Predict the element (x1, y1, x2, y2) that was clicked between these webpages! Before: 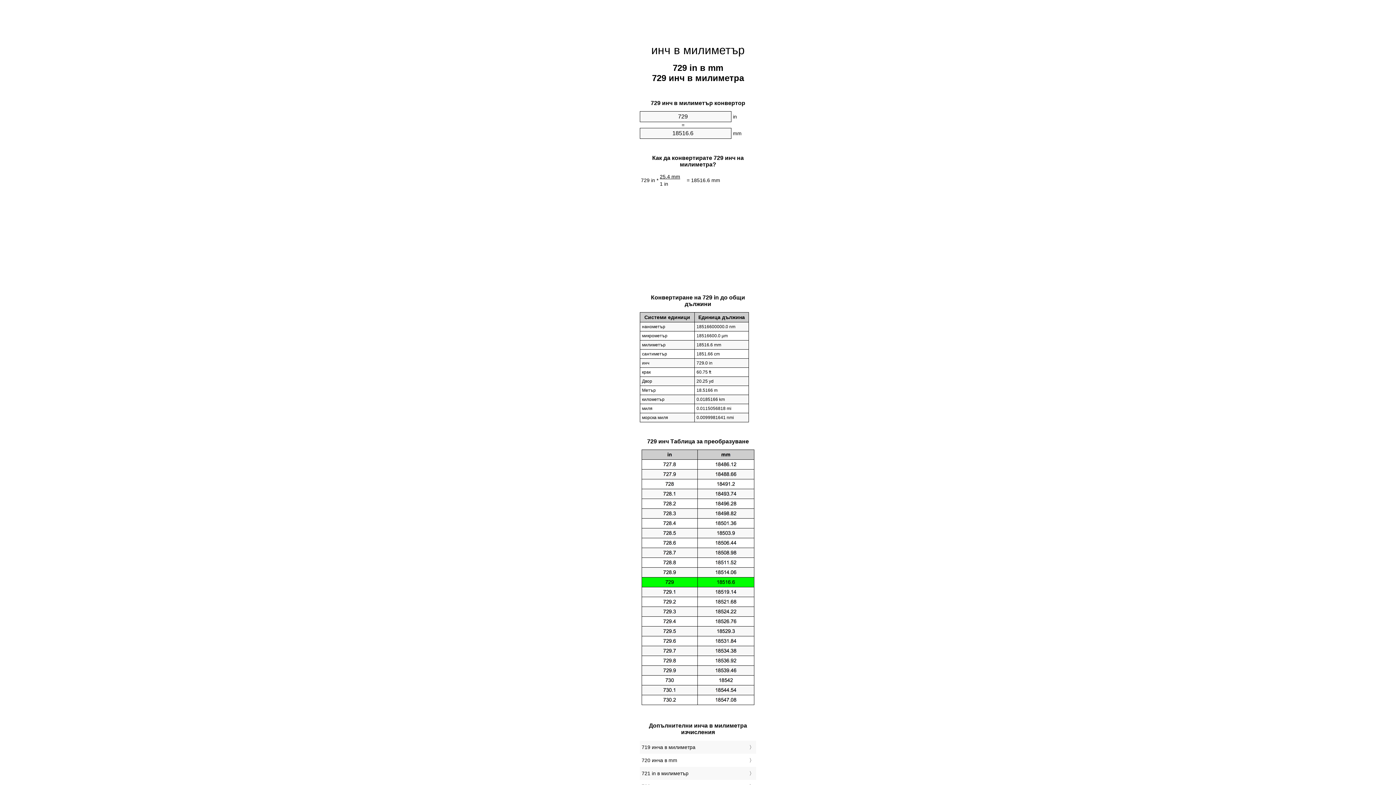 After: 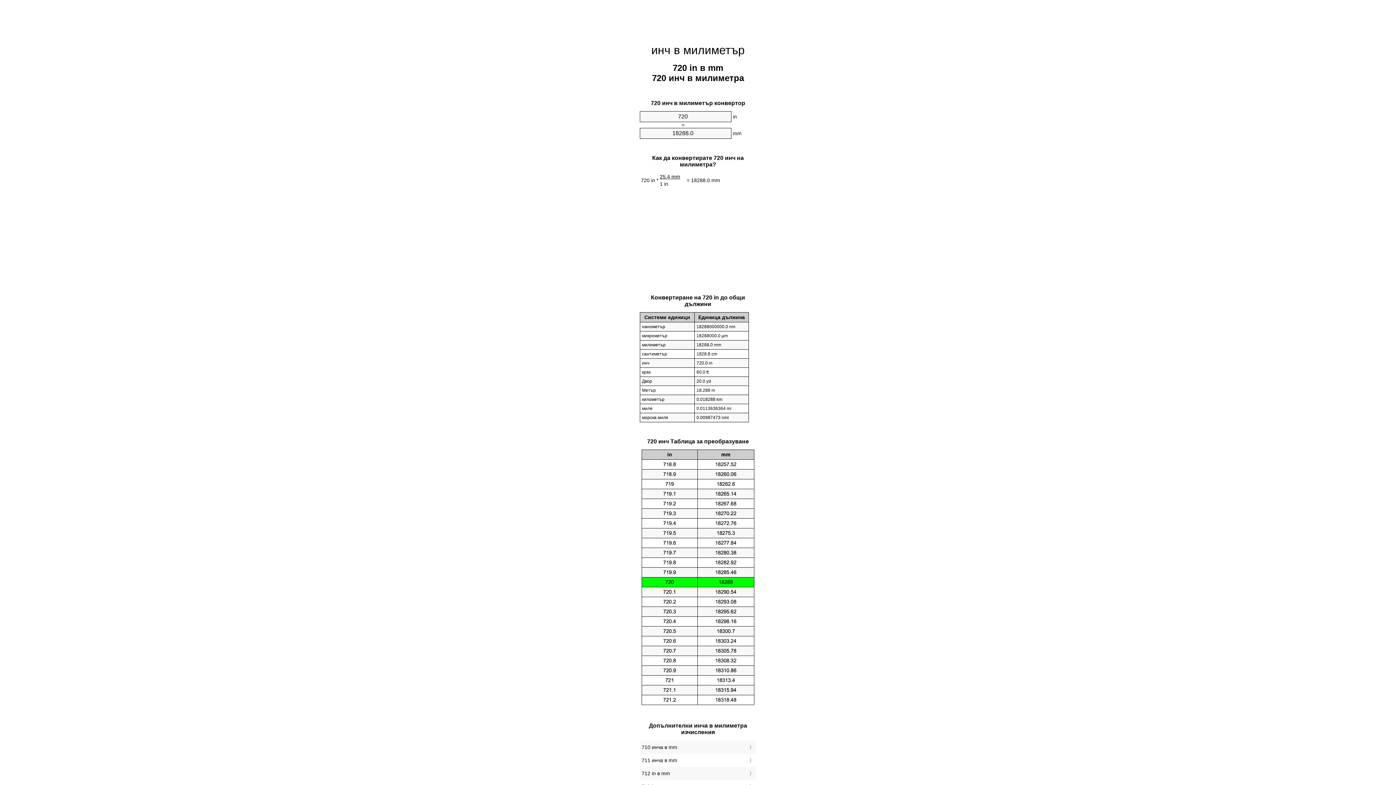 Action: label: 720 инча в mm bbox: (641, 756, 754, 765)